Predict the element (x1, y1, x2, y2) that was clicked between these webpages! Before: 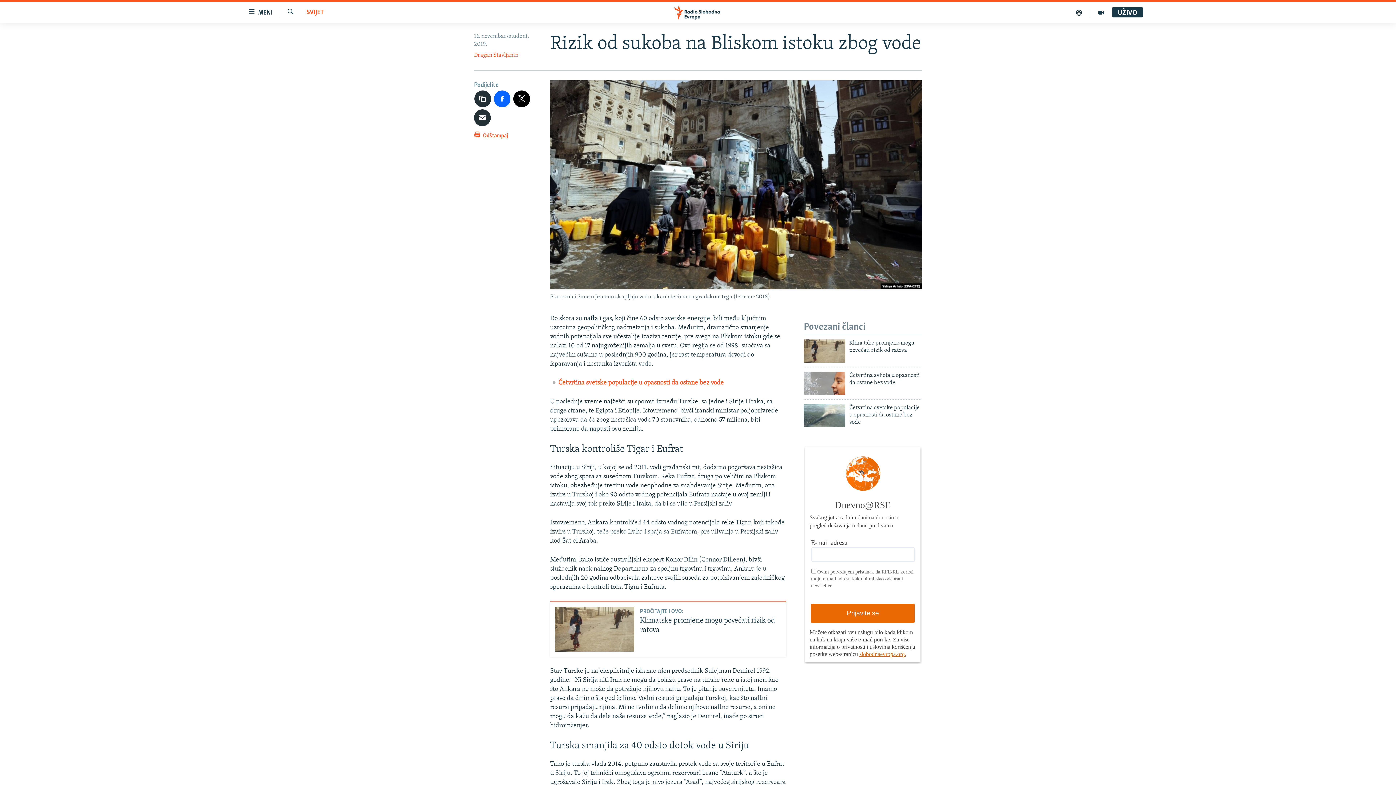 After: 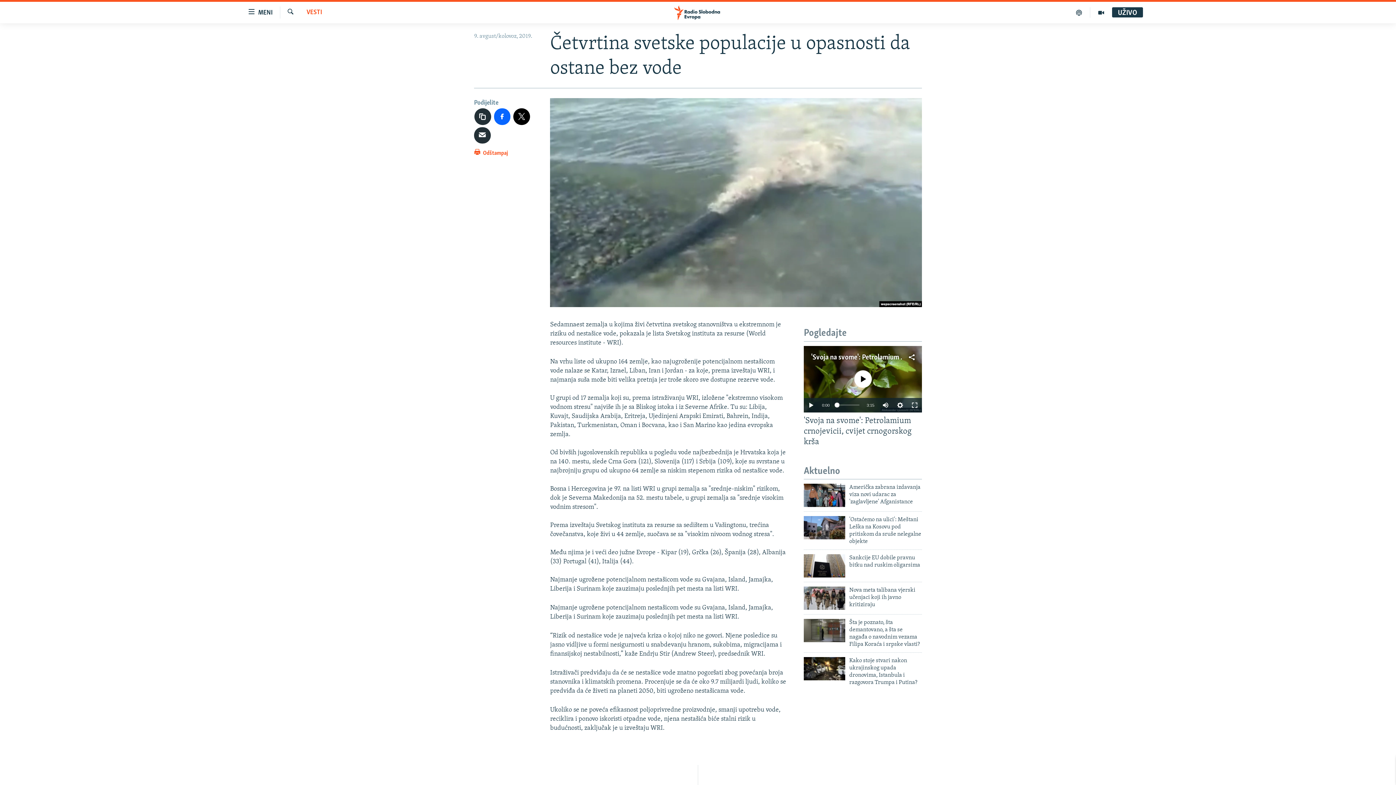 Action: bbox: (804, 404, 845, 427)